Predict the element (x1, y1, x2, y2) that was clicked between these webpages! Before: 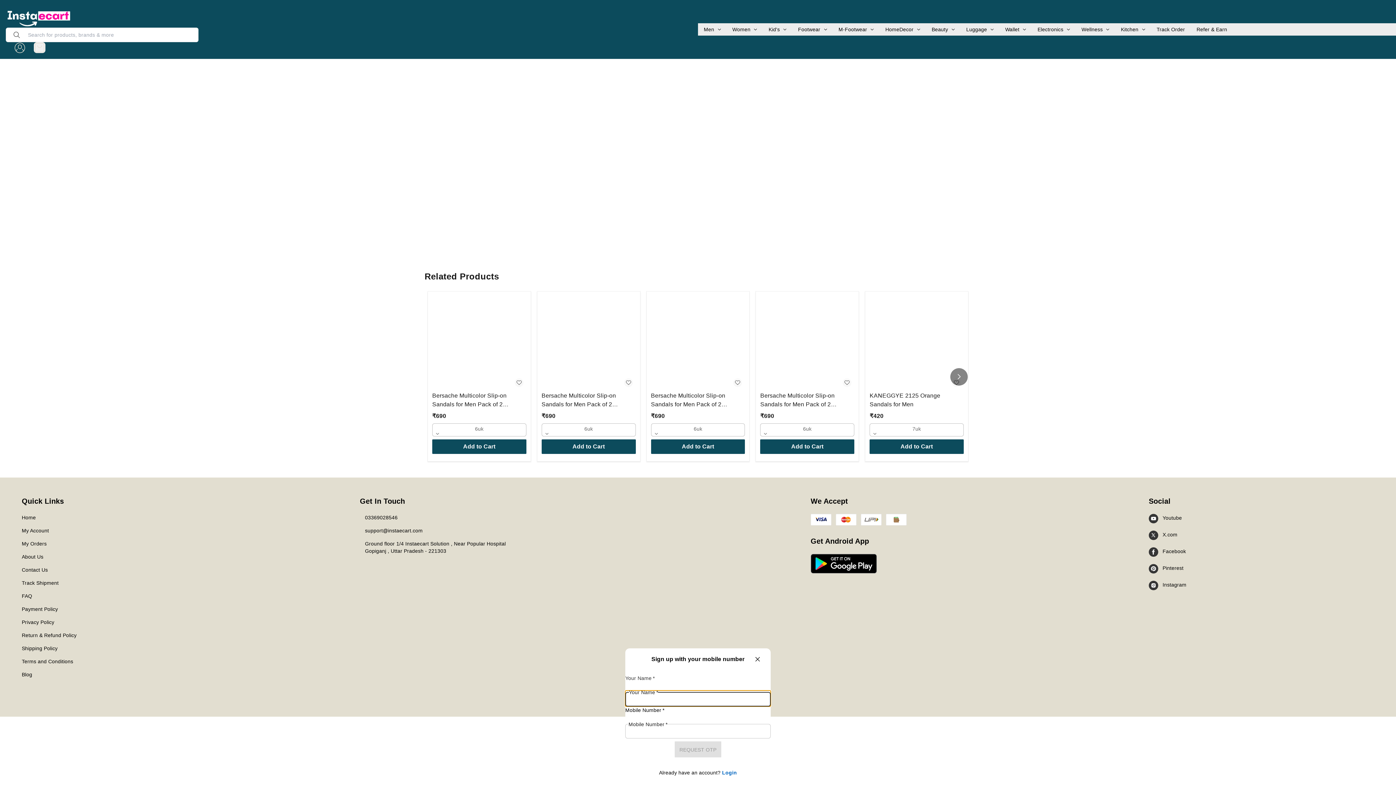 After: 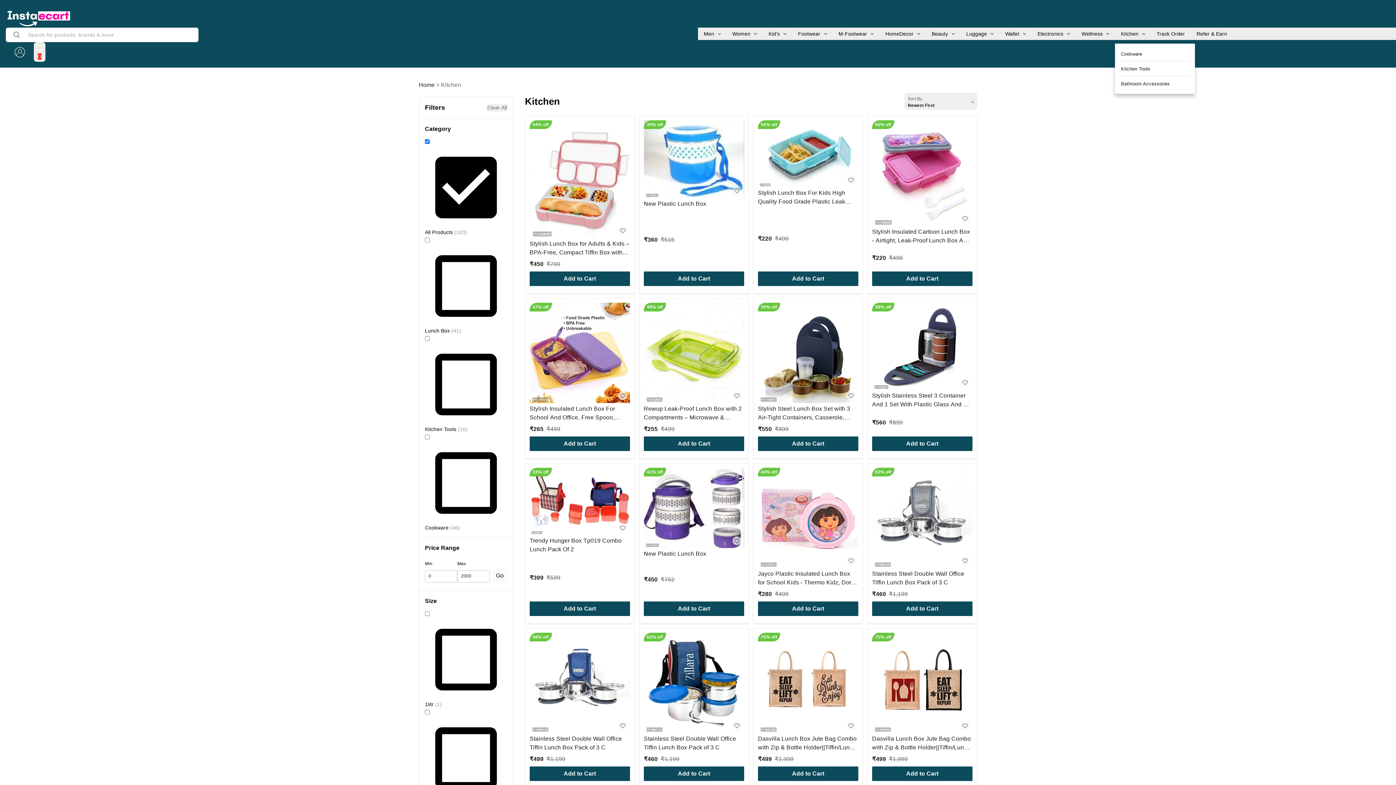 Action: bbox: (1121, 25, 1138, 33) label: Kitchen